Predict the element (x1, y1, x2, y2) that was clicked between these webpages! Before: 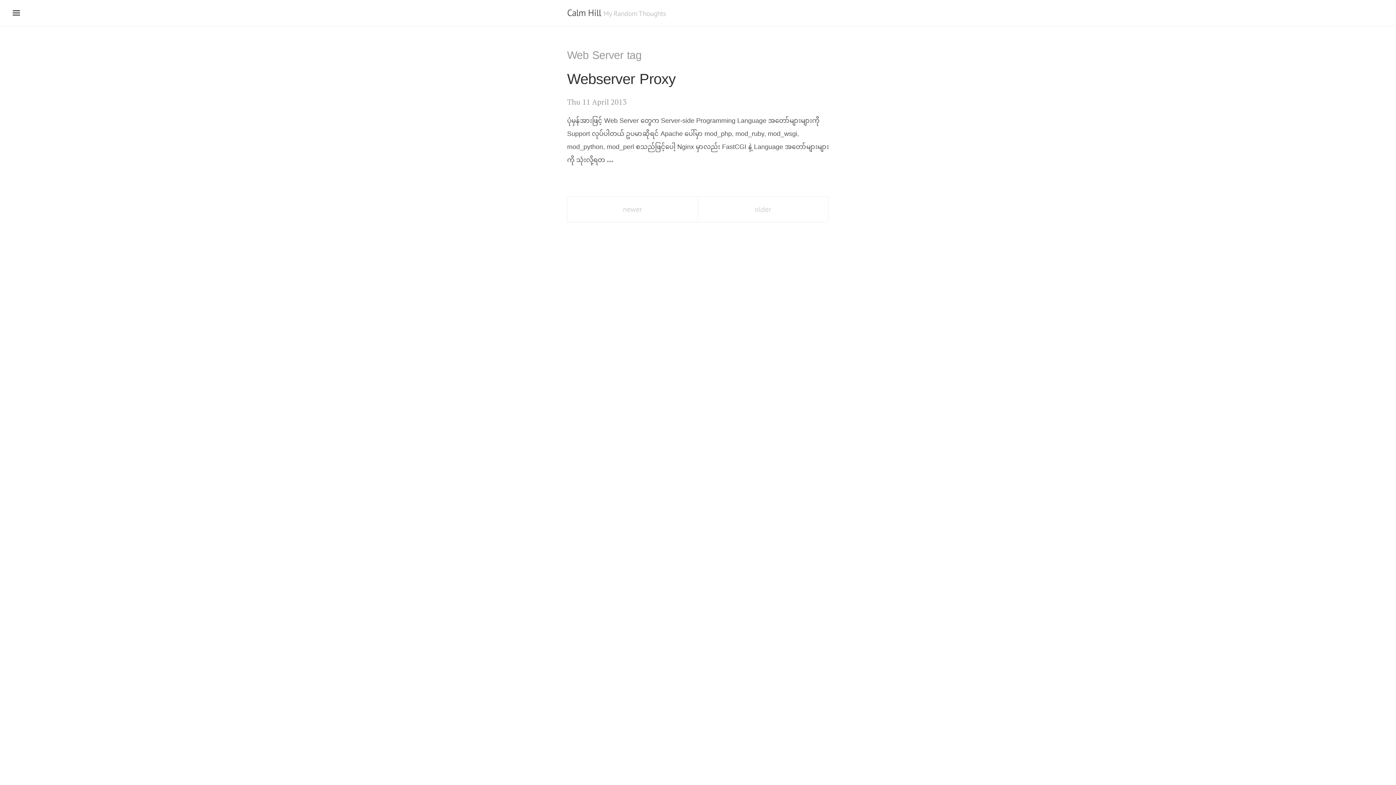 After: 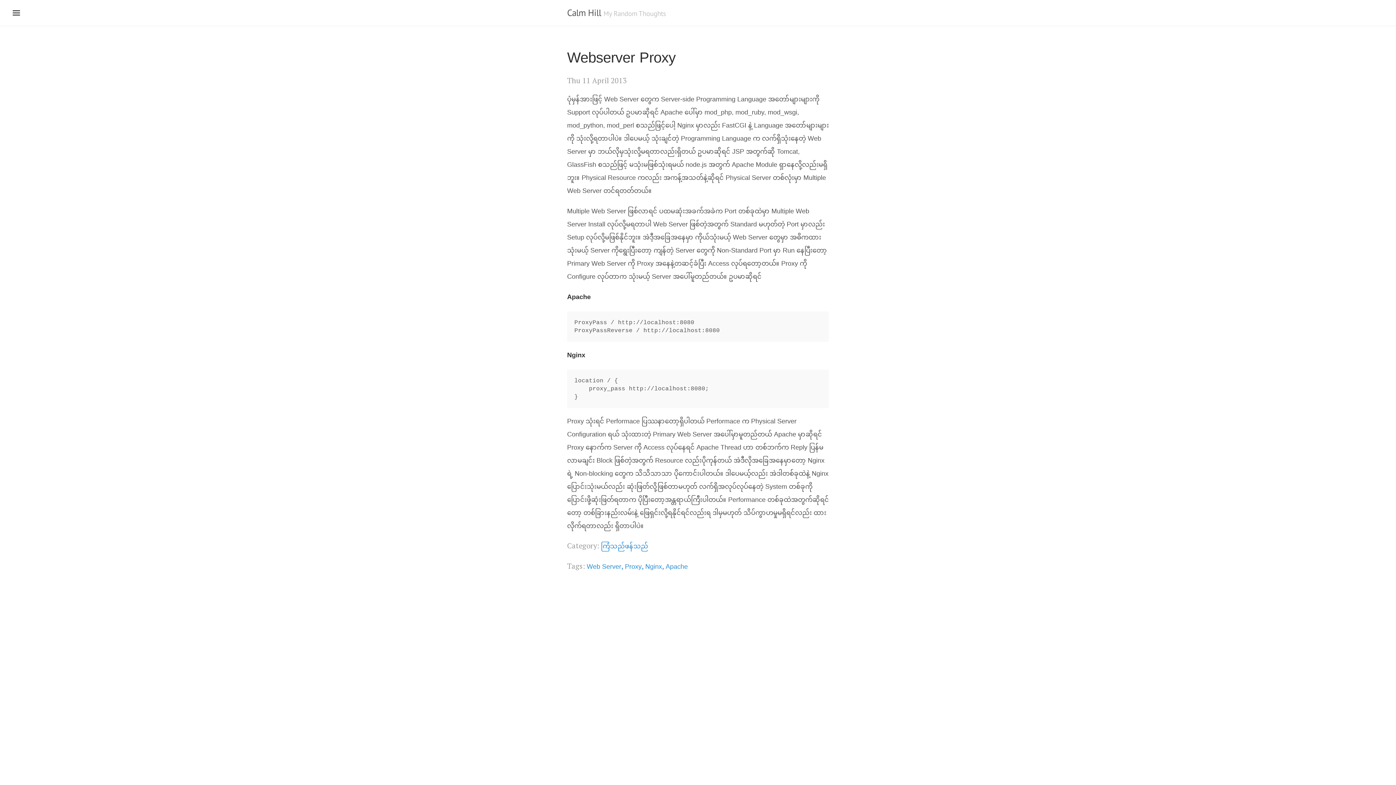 Action: bbox: (567, 69, 675, 88) label: Webserver Proxy